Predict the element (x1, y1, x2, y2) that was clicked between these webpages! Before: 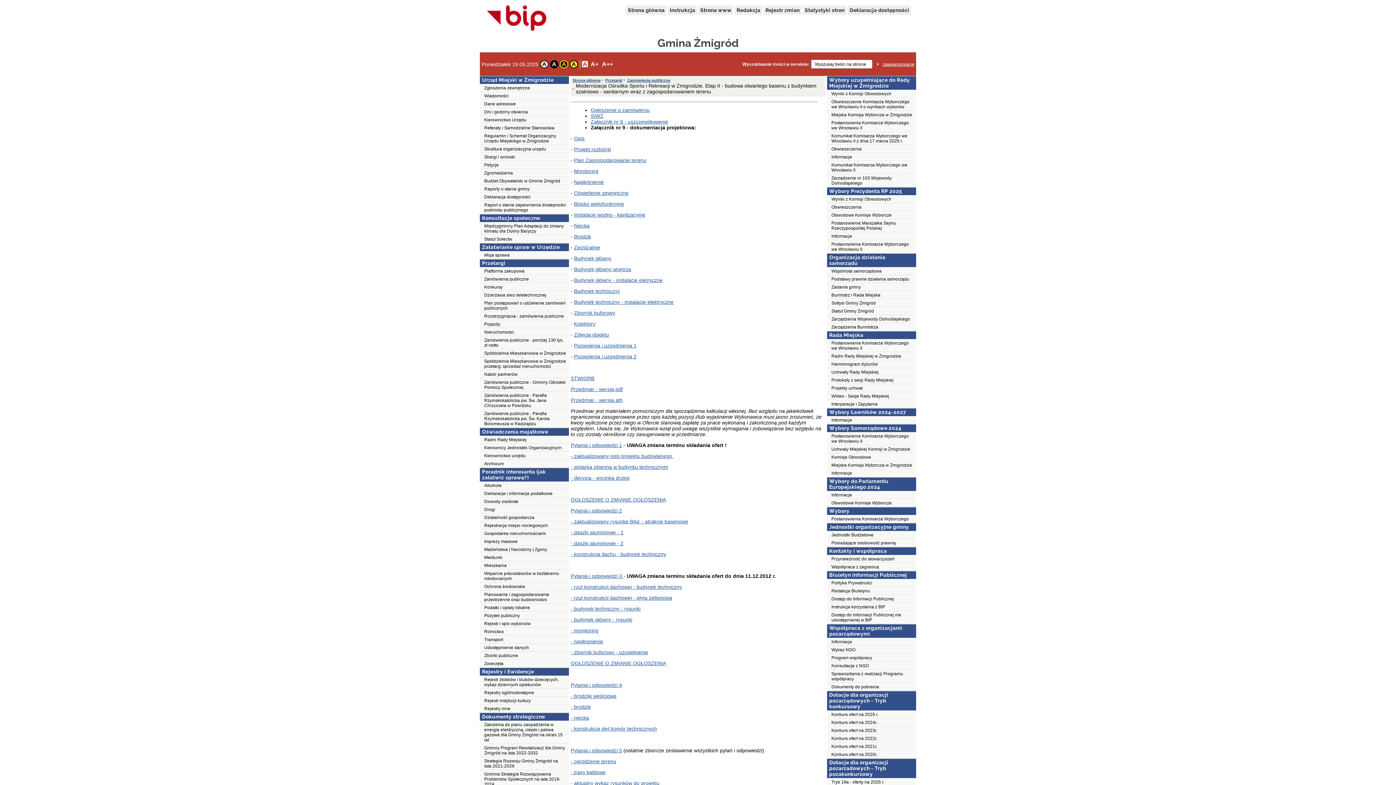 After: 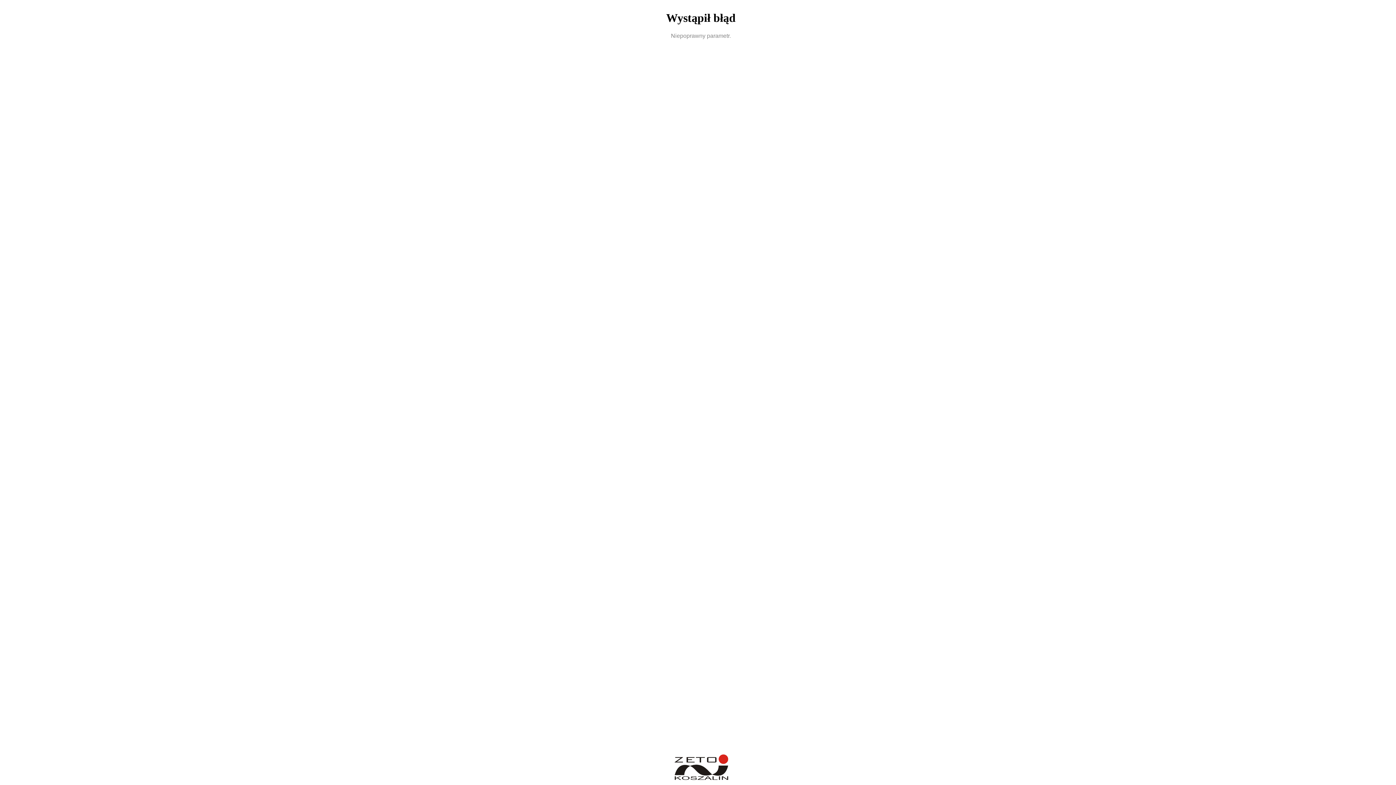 Action: label: Deklaracja dostępności bbox: (848, 5, 911, 14)